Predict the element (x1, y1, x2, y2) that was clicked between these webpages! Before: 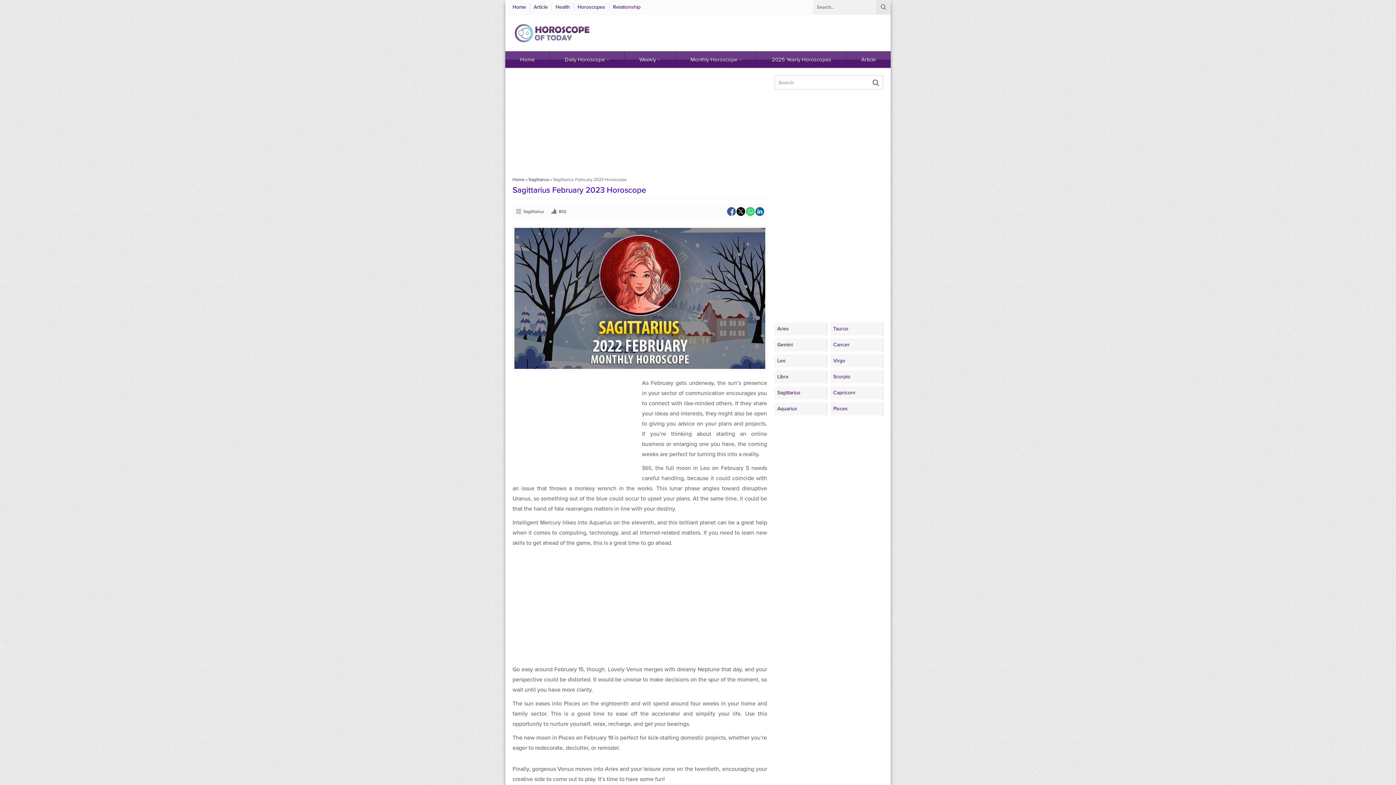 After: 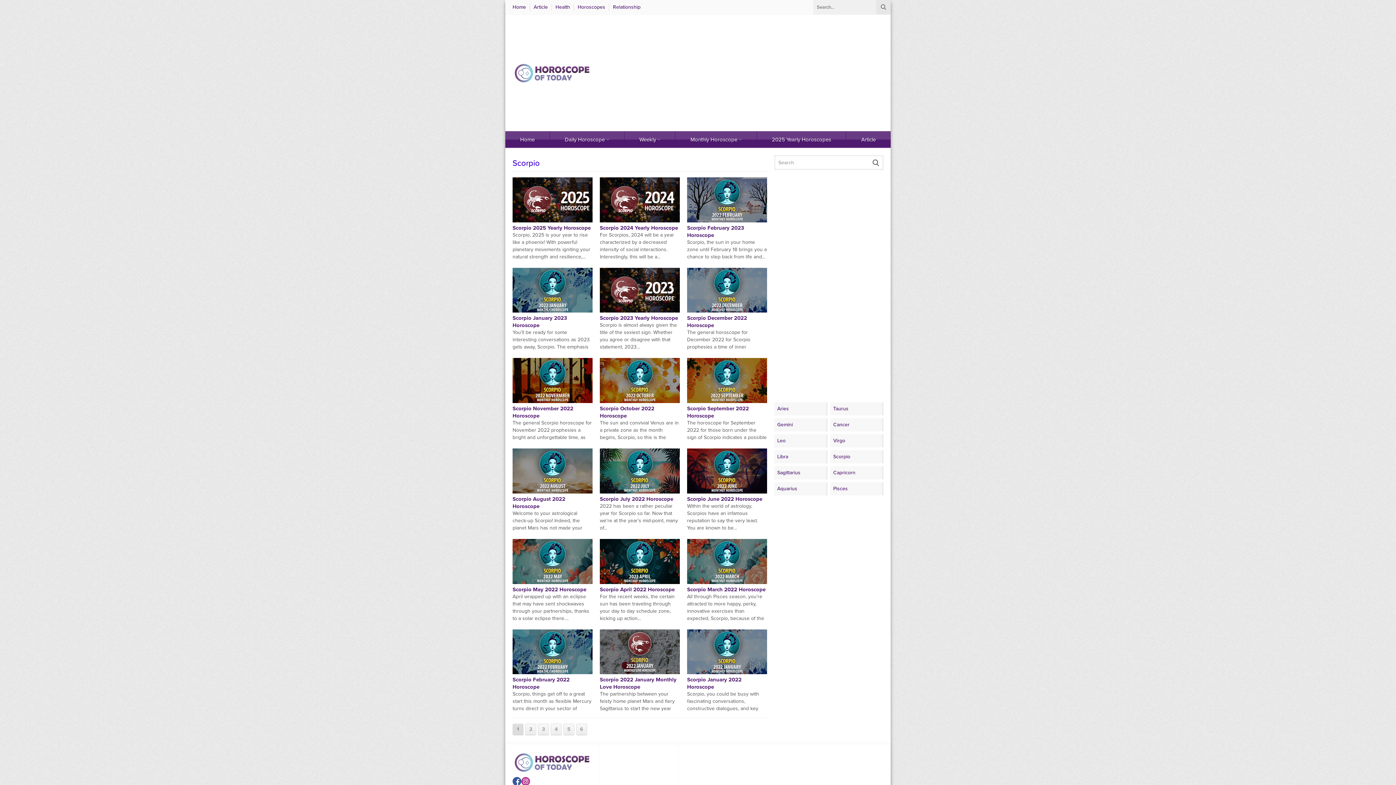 Action: bbox: (830, 370, 883, 383) label: Scorpio